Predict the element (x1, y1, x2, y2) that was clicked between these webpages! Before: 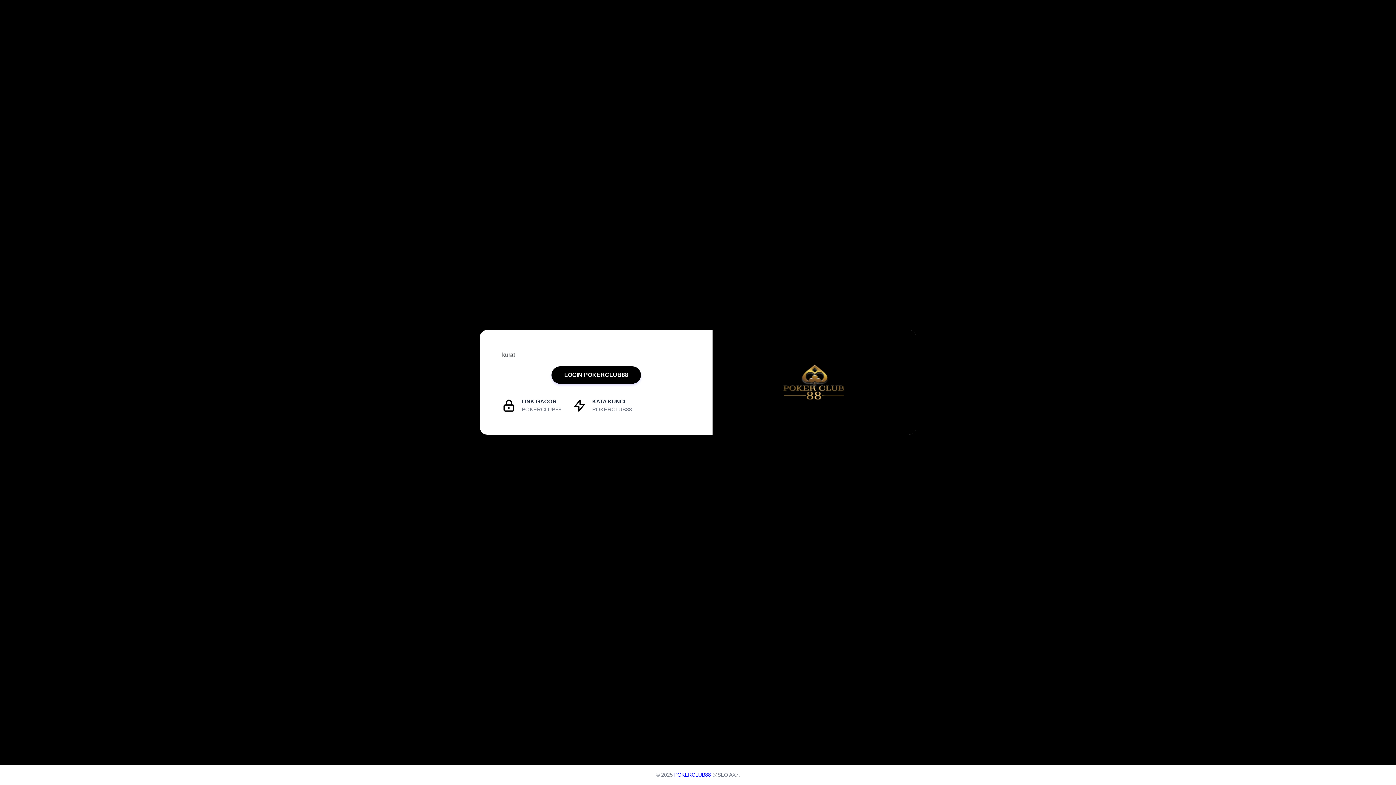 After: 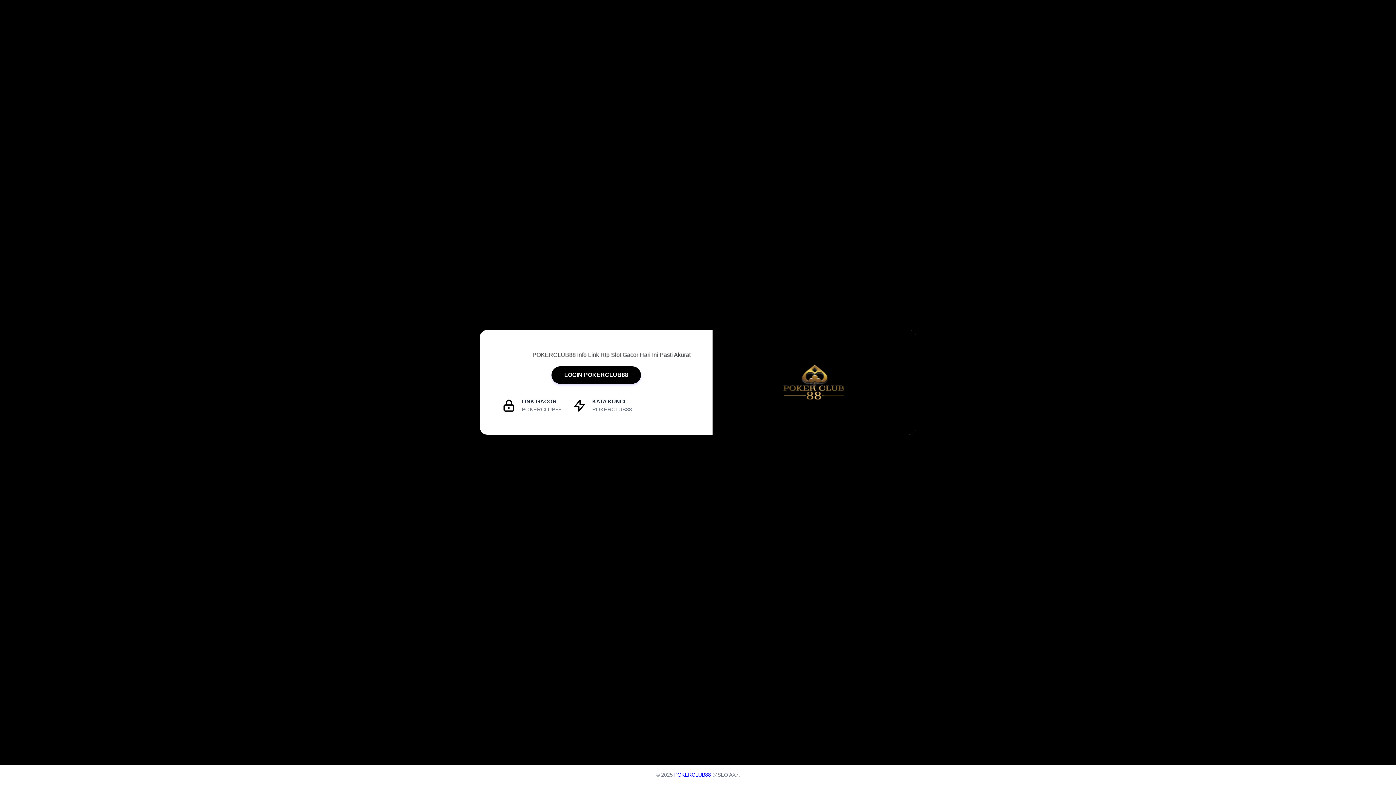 Action: label: POKERCLUB88 bbox: (674, 772, 711, 778)